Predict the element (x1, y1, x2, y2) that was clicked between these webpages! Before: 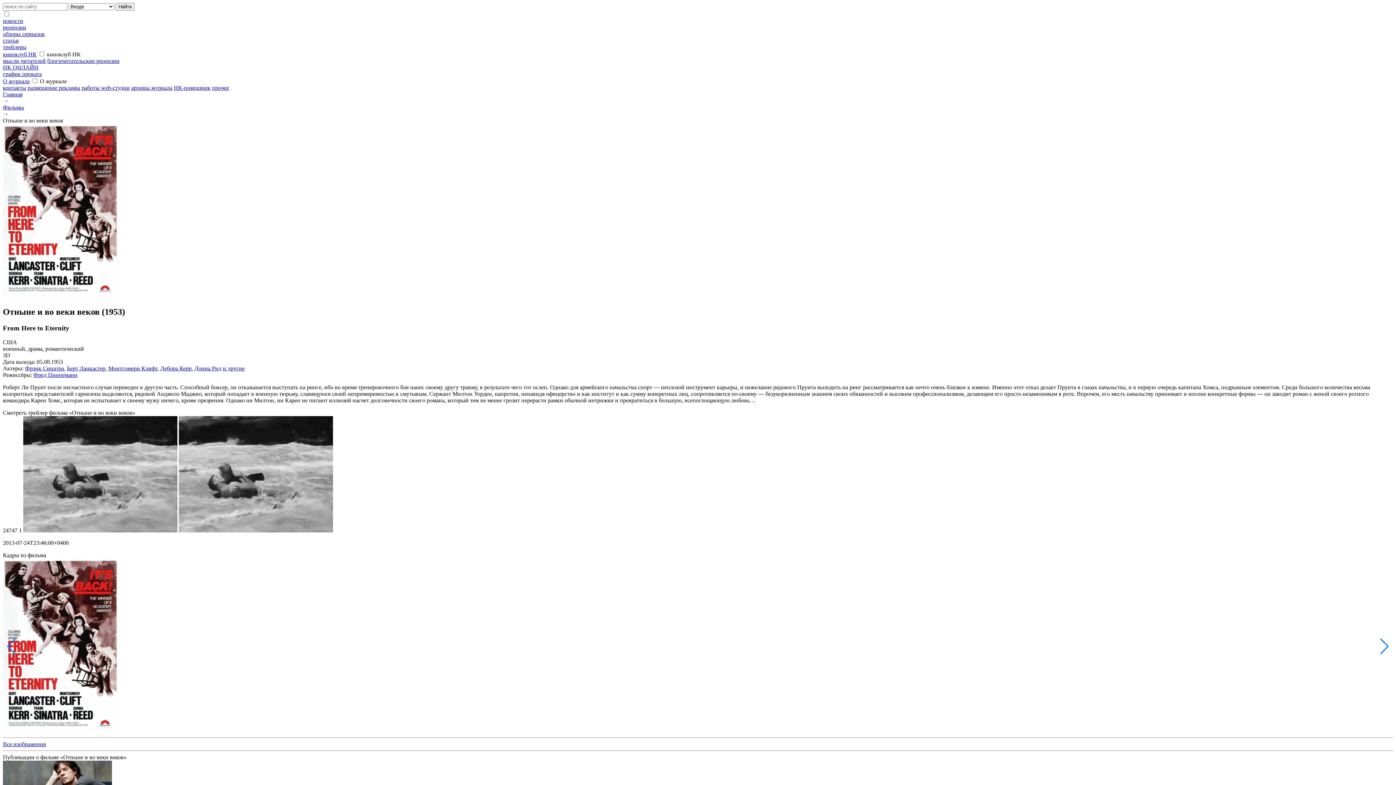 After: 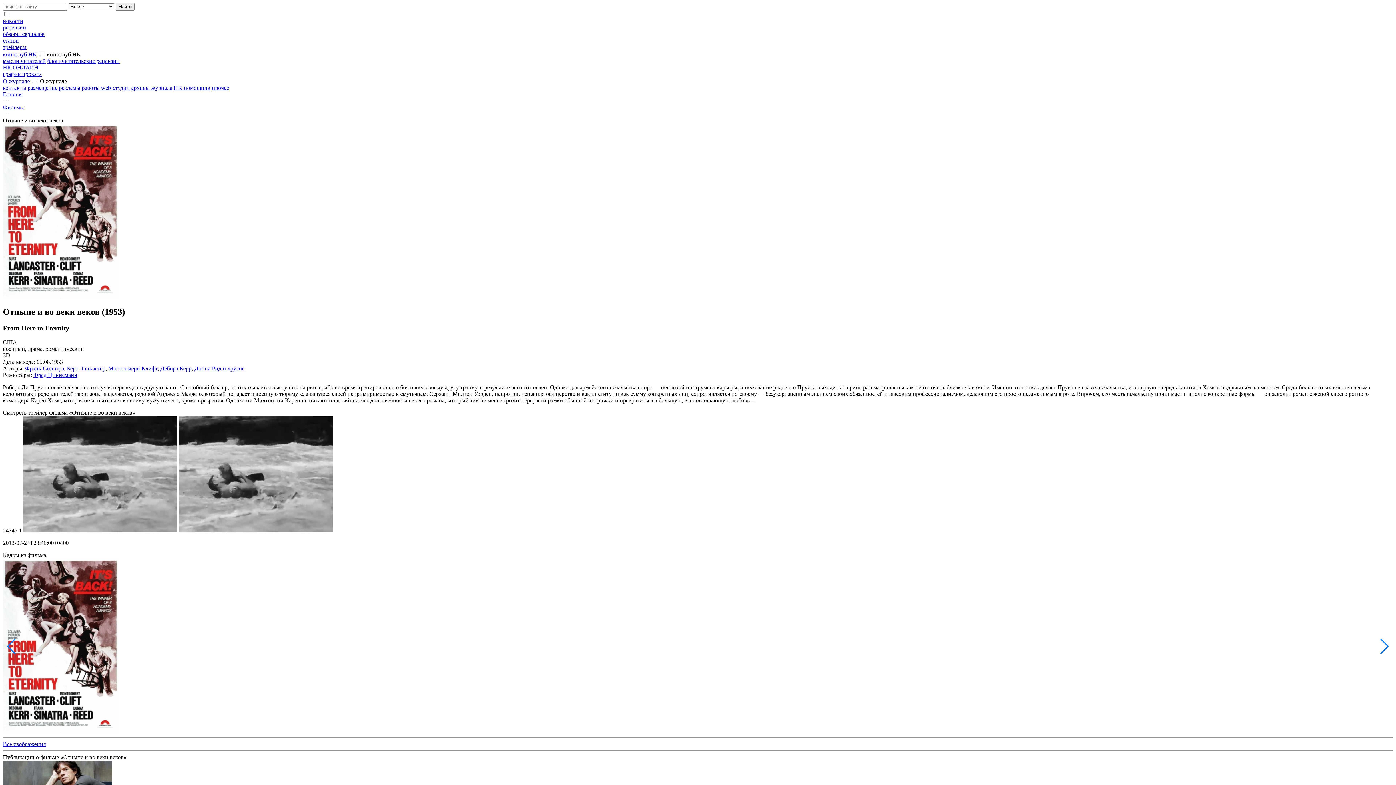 Action: bbox: (2, 51, 36, 57) label: киноклуб НК